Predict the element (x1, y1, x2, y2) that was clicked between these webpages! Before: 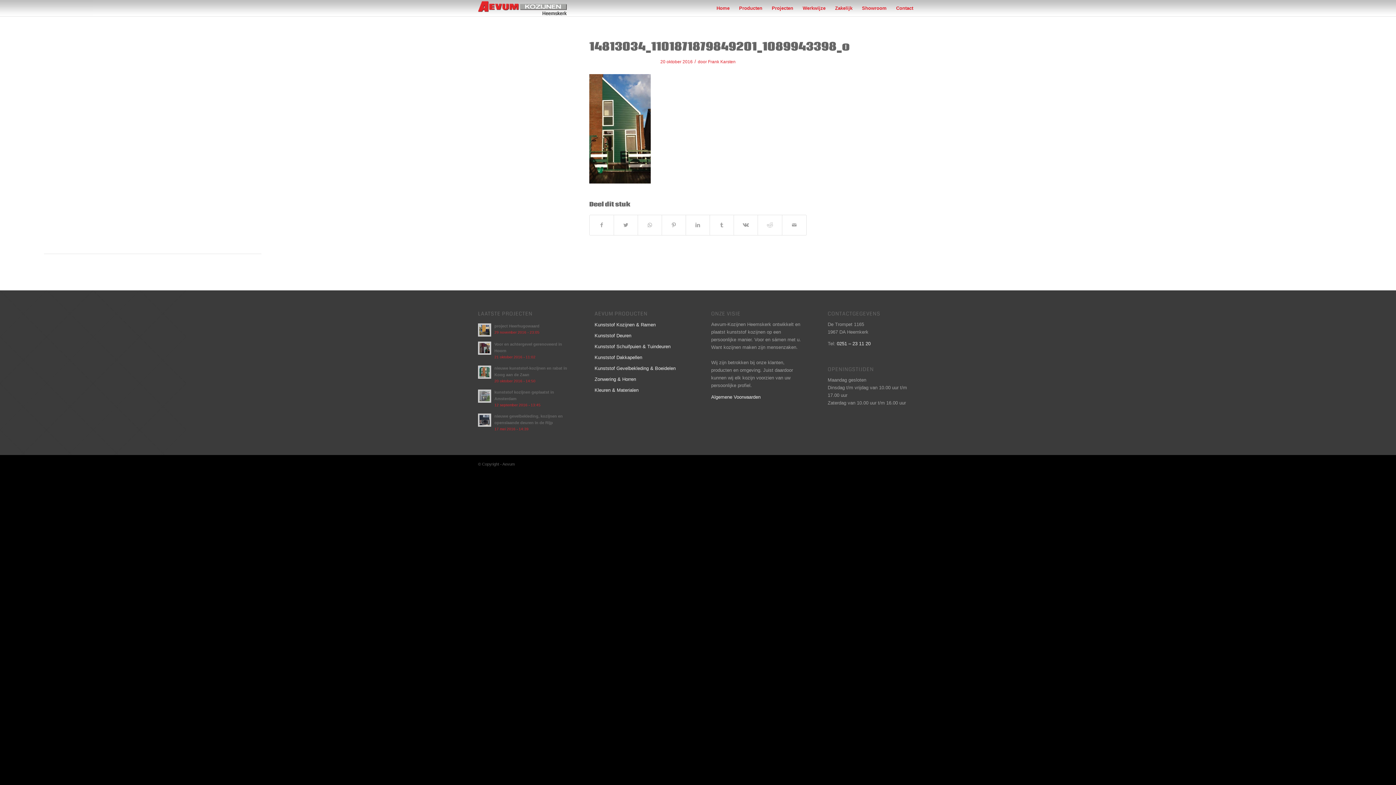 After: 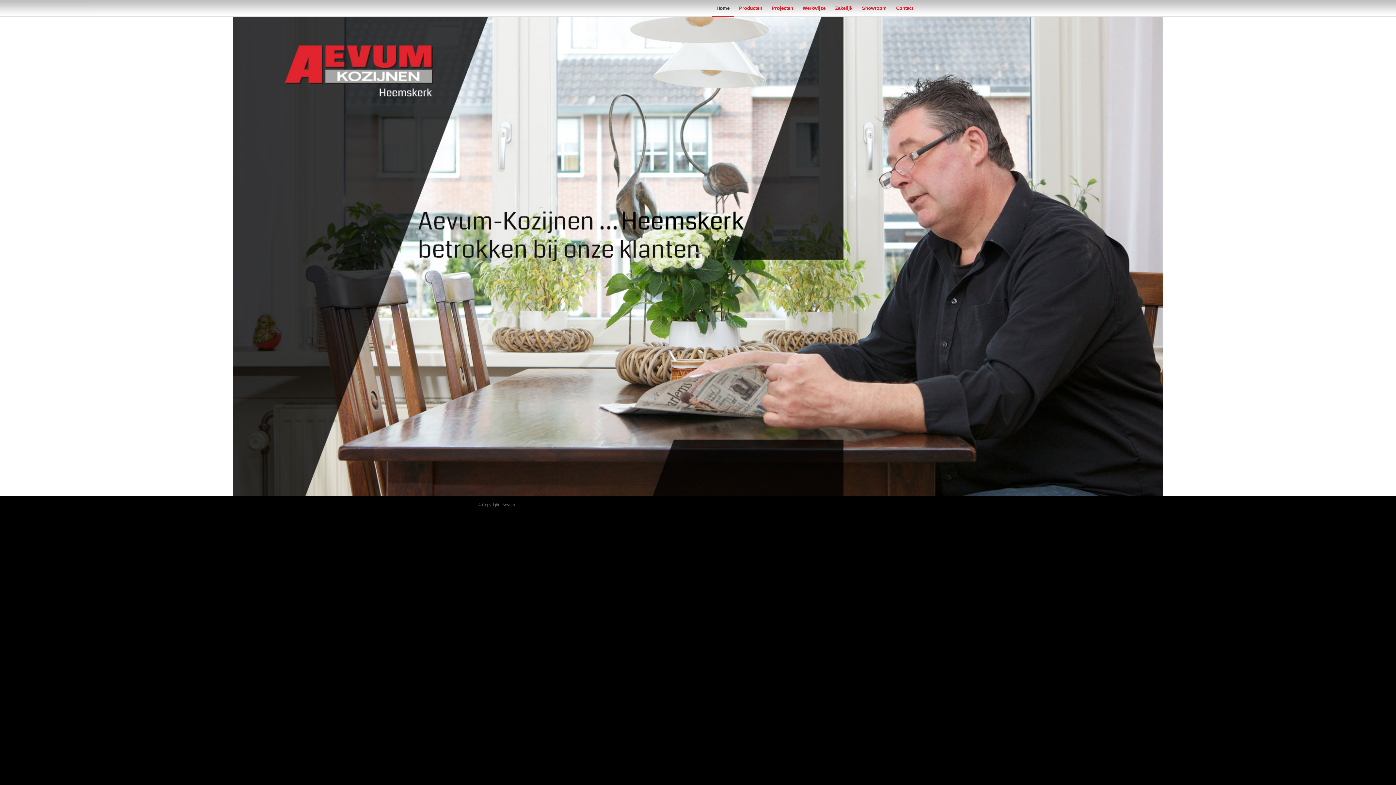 Action: label: Frank Karsten bbox: (708, 59, 735, 64)